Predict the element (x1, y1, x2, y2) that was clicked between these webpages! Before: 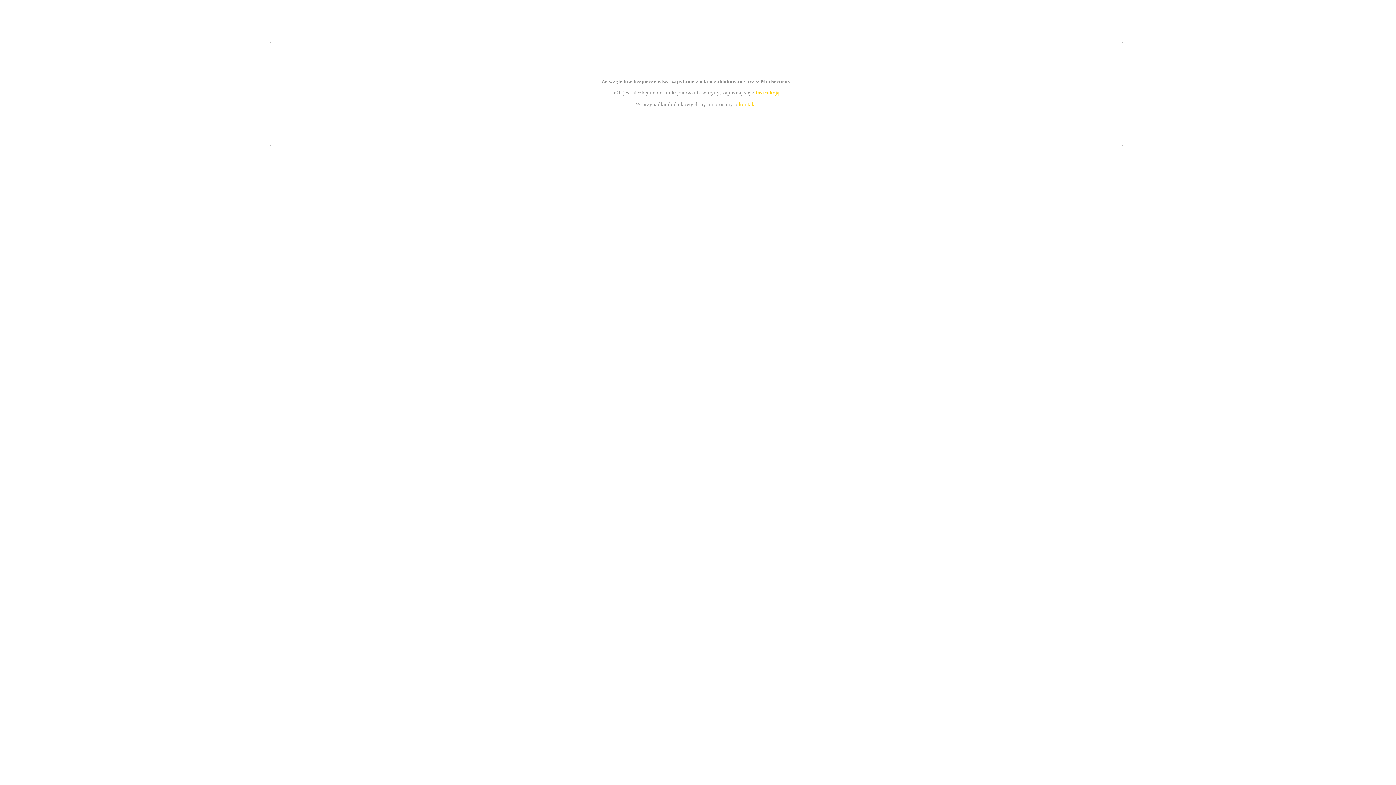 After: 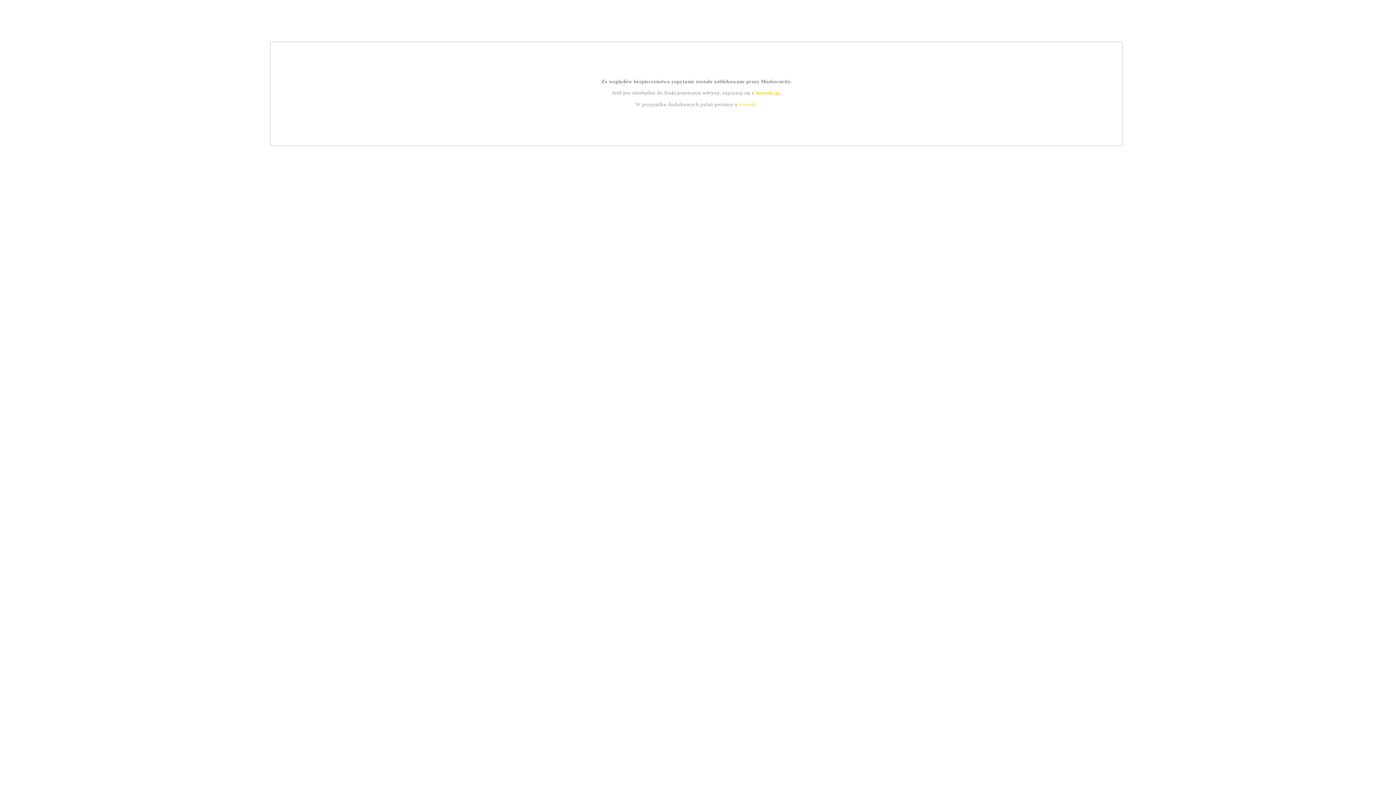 Action: label: instrukcją bbox: (755, 89, 779, 95)